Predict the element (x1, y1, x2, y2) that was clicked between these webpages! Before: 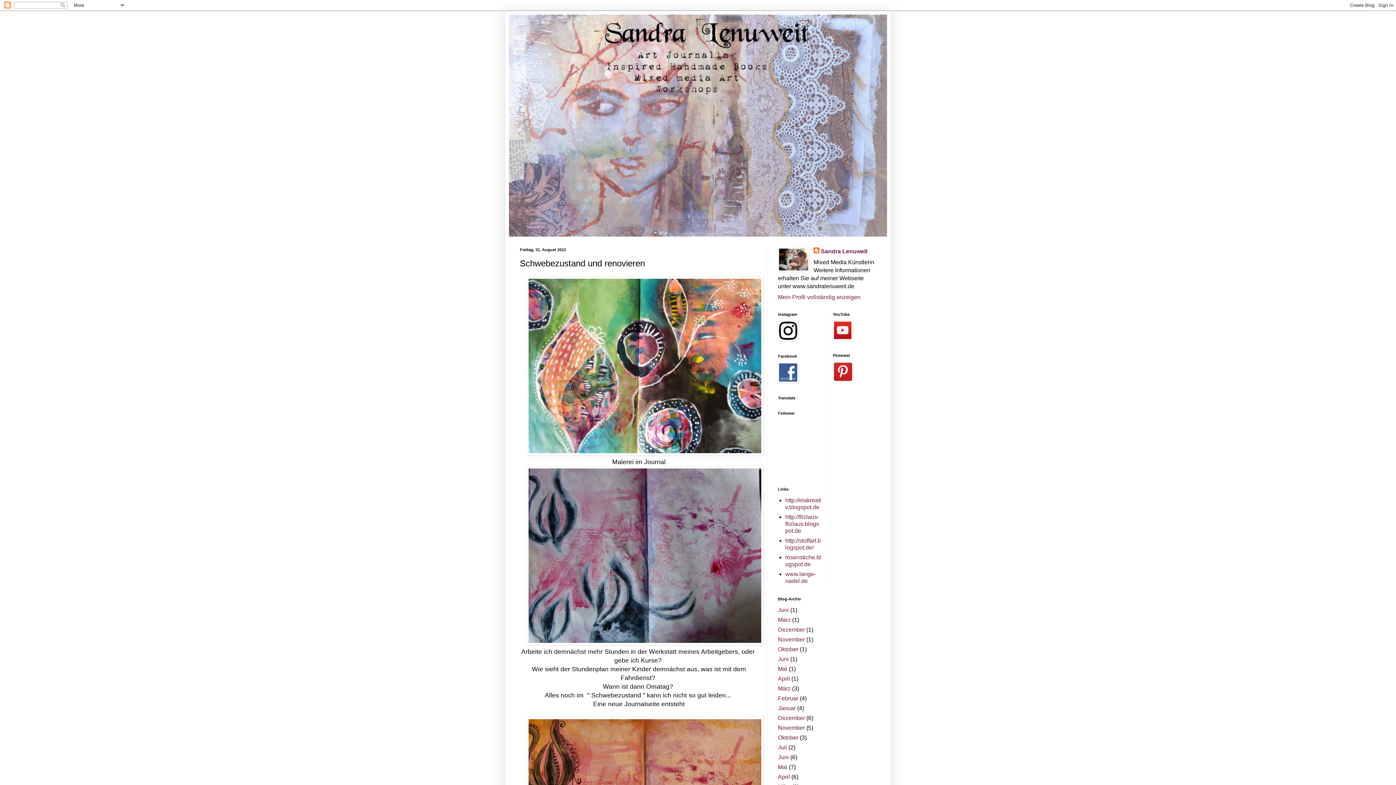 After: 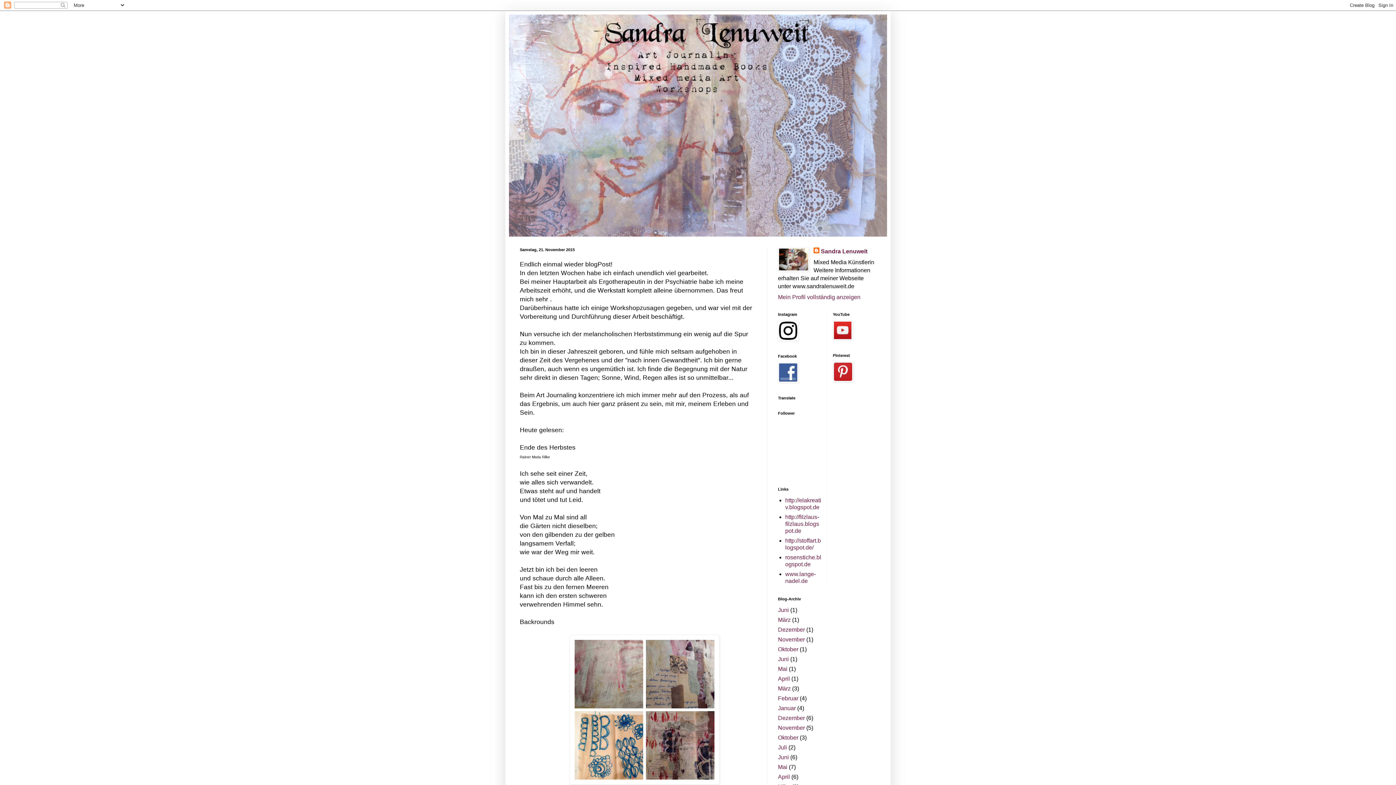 Action: label: November bbox: (778, 636, 805, 642)